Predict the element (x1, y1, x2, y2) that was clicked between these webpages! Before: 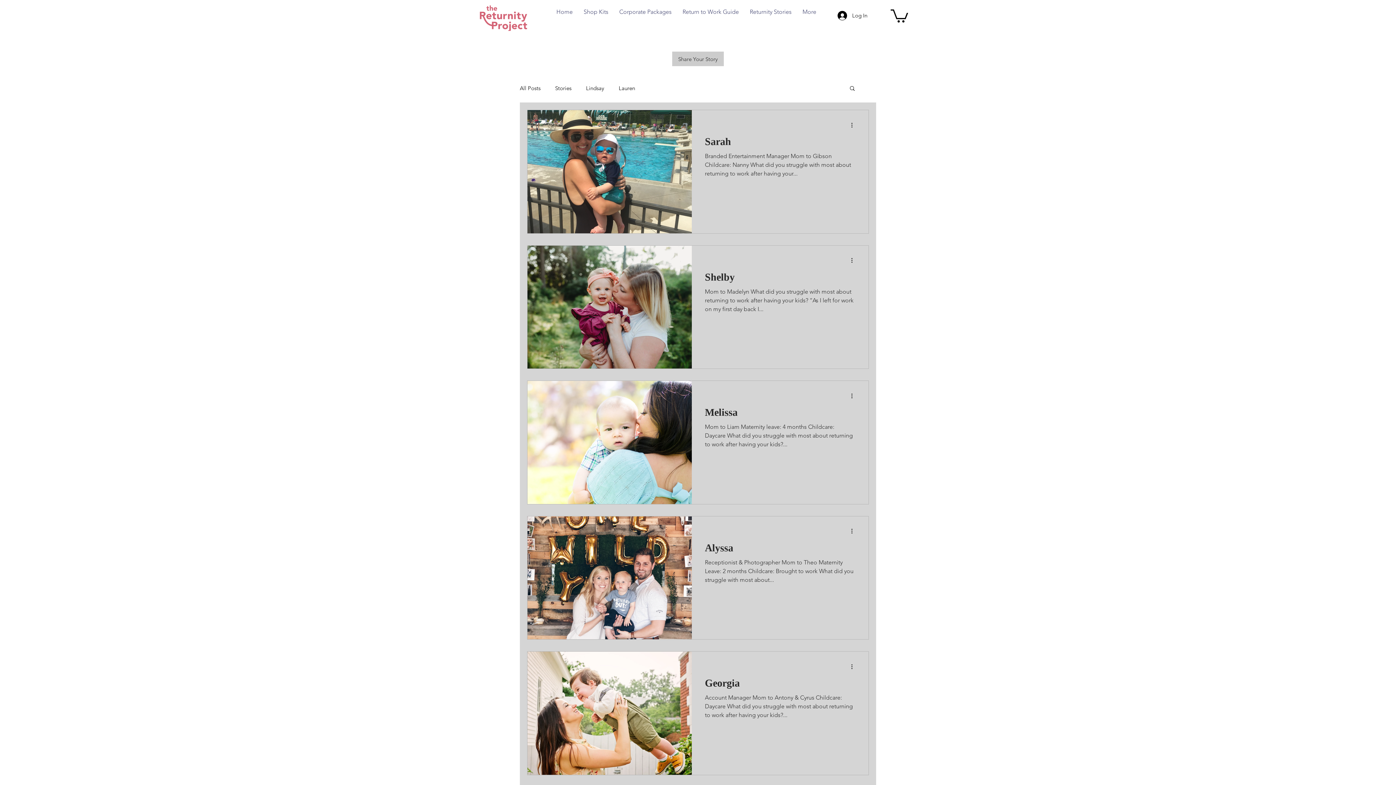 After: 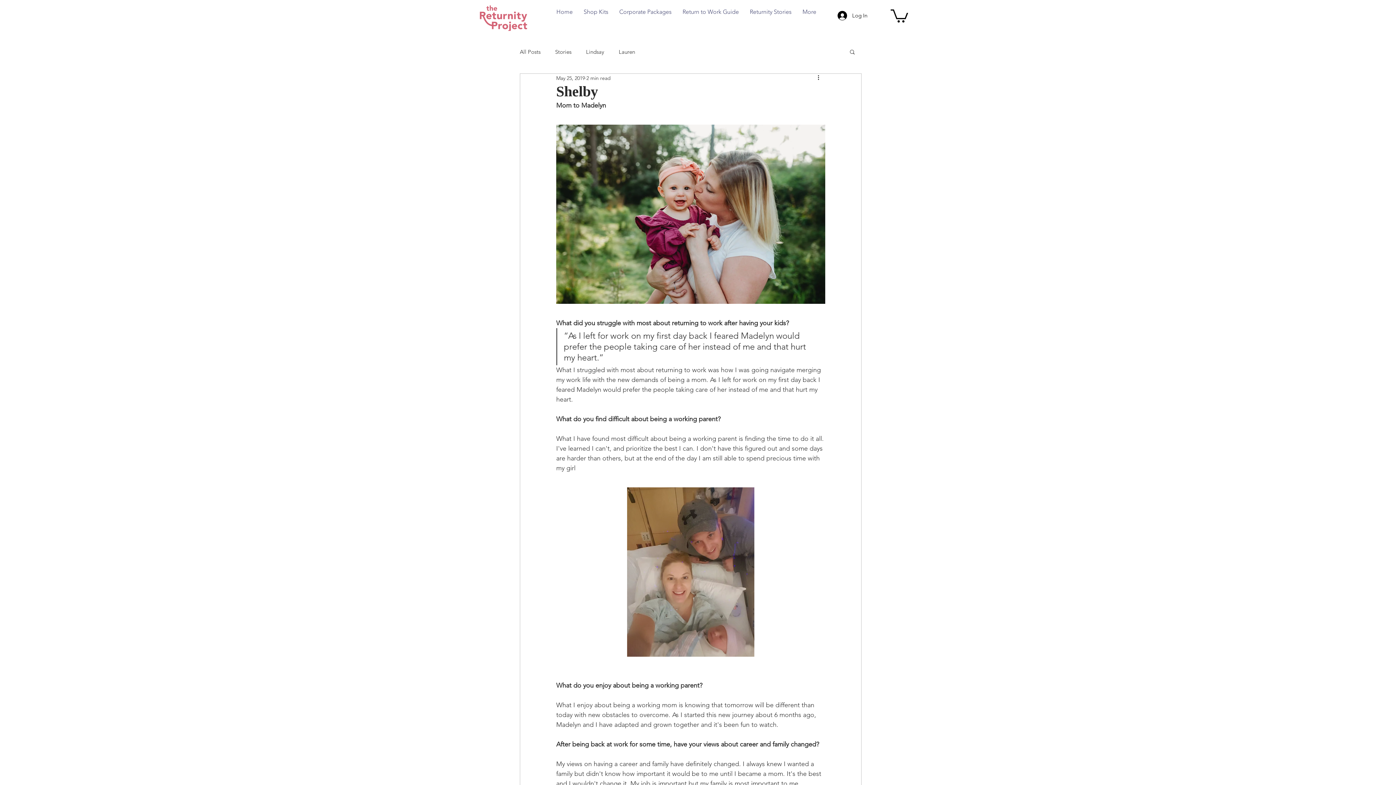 Action: bbox: (705, 271, 855, 287) label: Shelby